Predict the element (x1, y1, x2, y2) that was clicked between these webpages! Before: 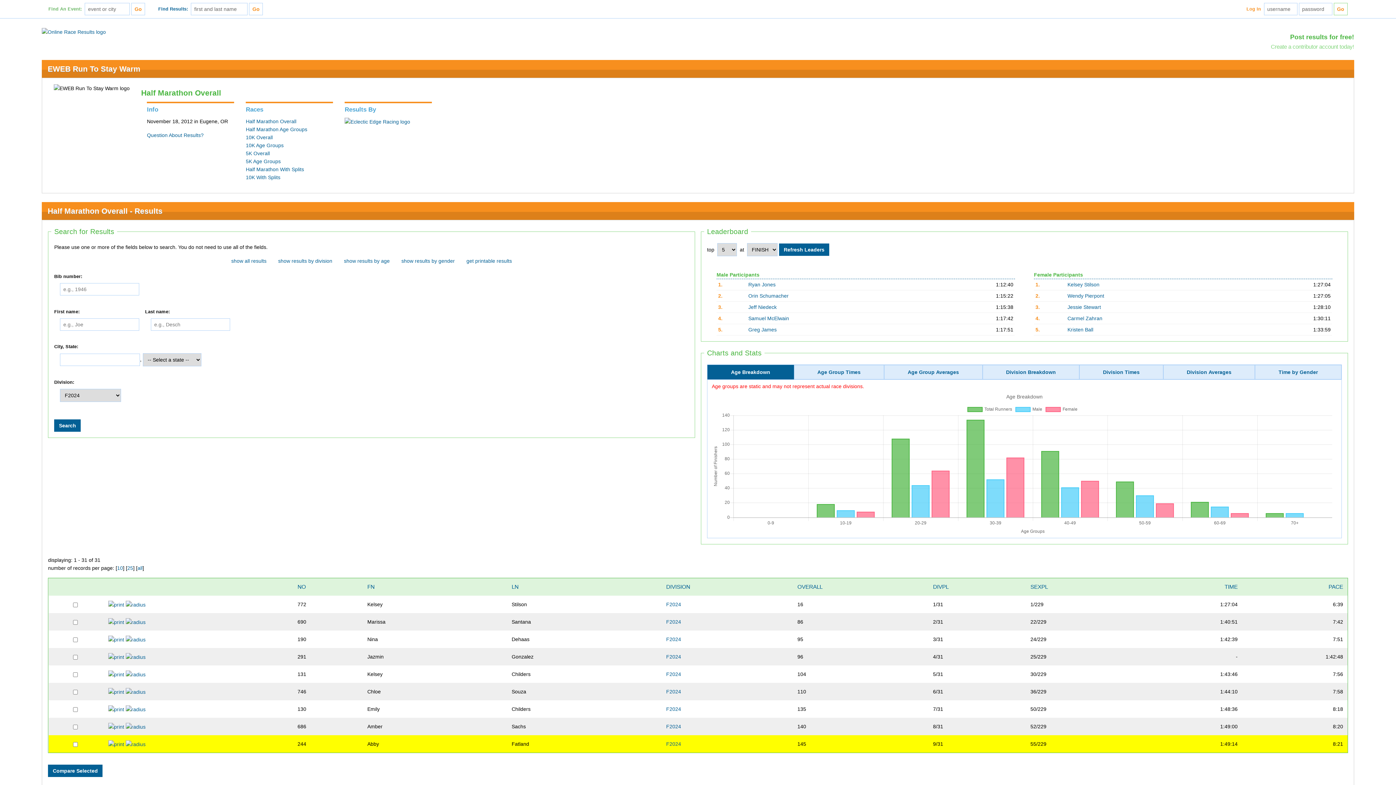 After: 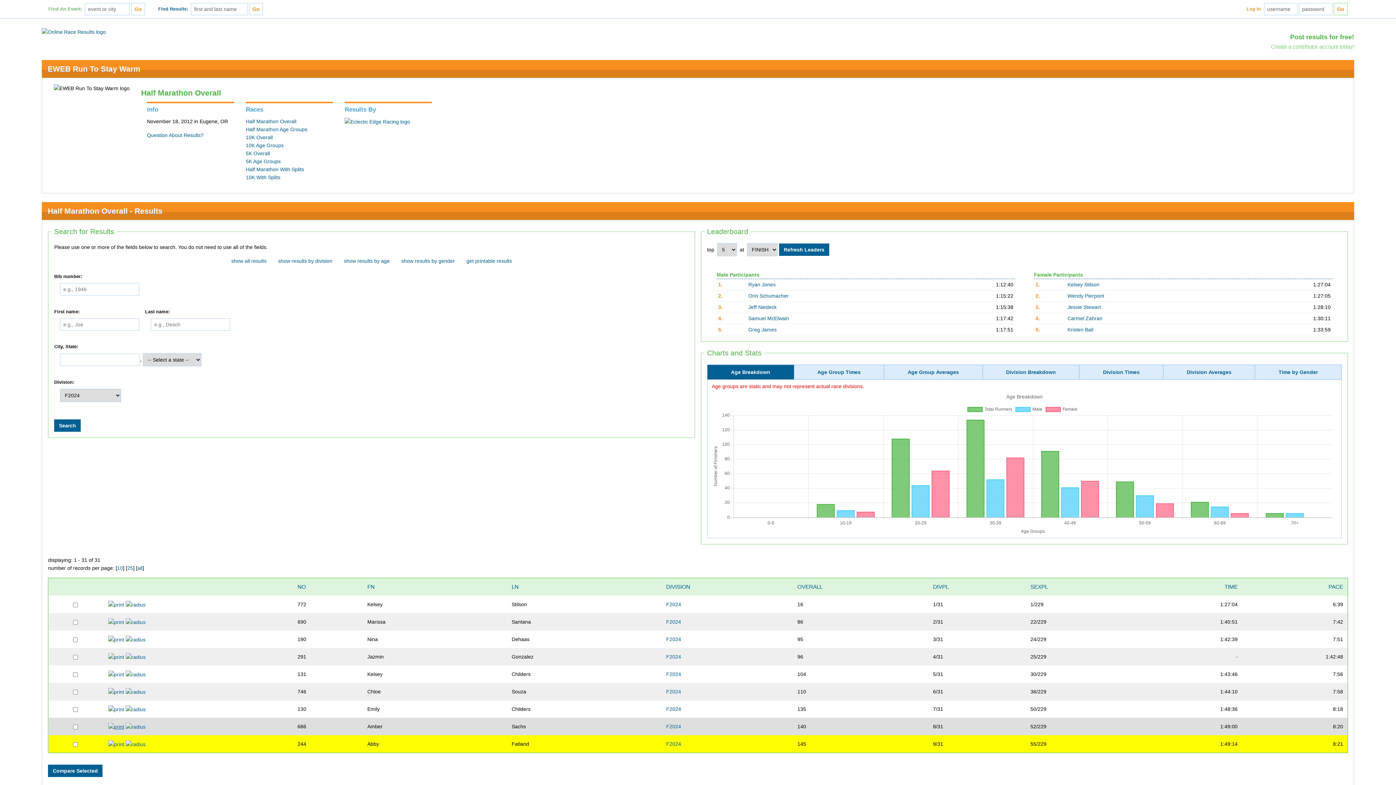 Action: bbox: (108, 723, 124, 729)